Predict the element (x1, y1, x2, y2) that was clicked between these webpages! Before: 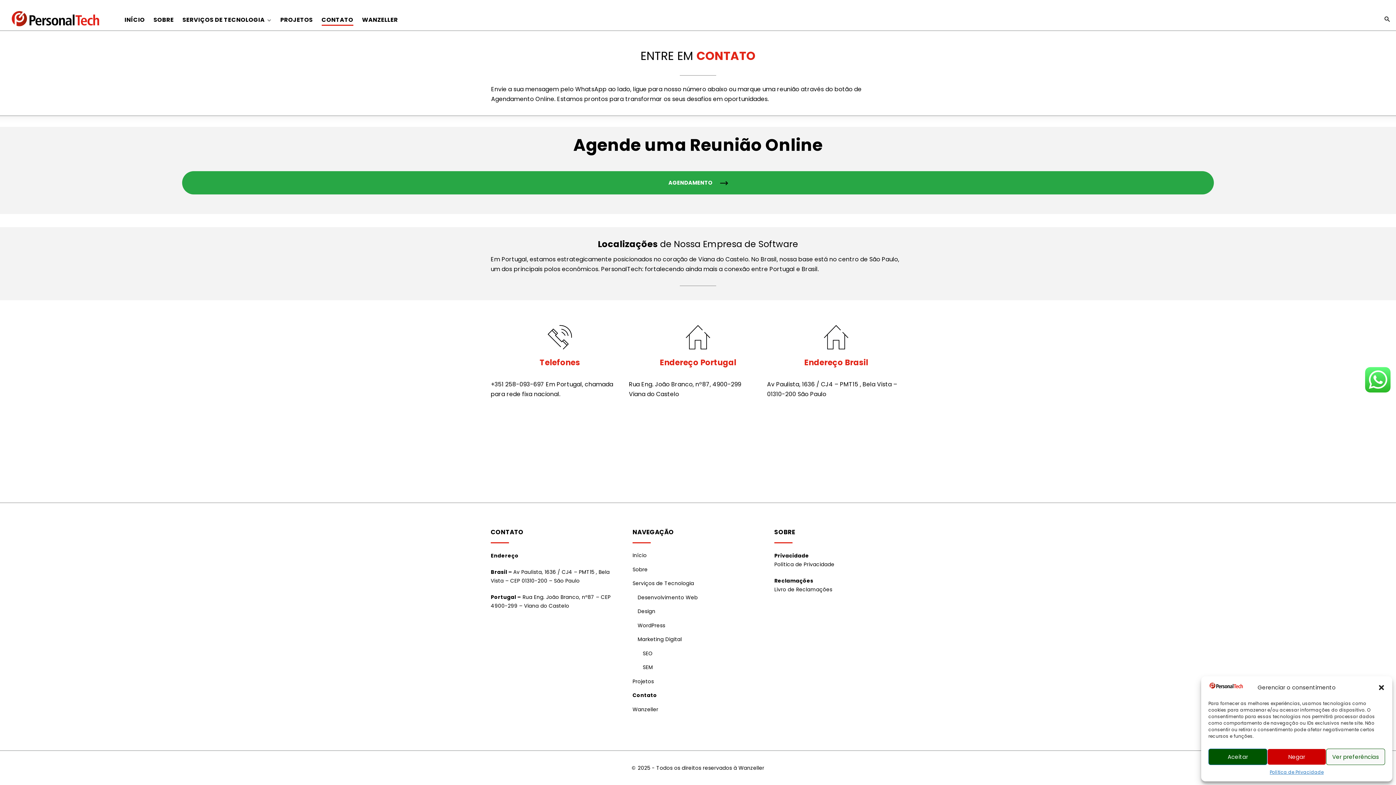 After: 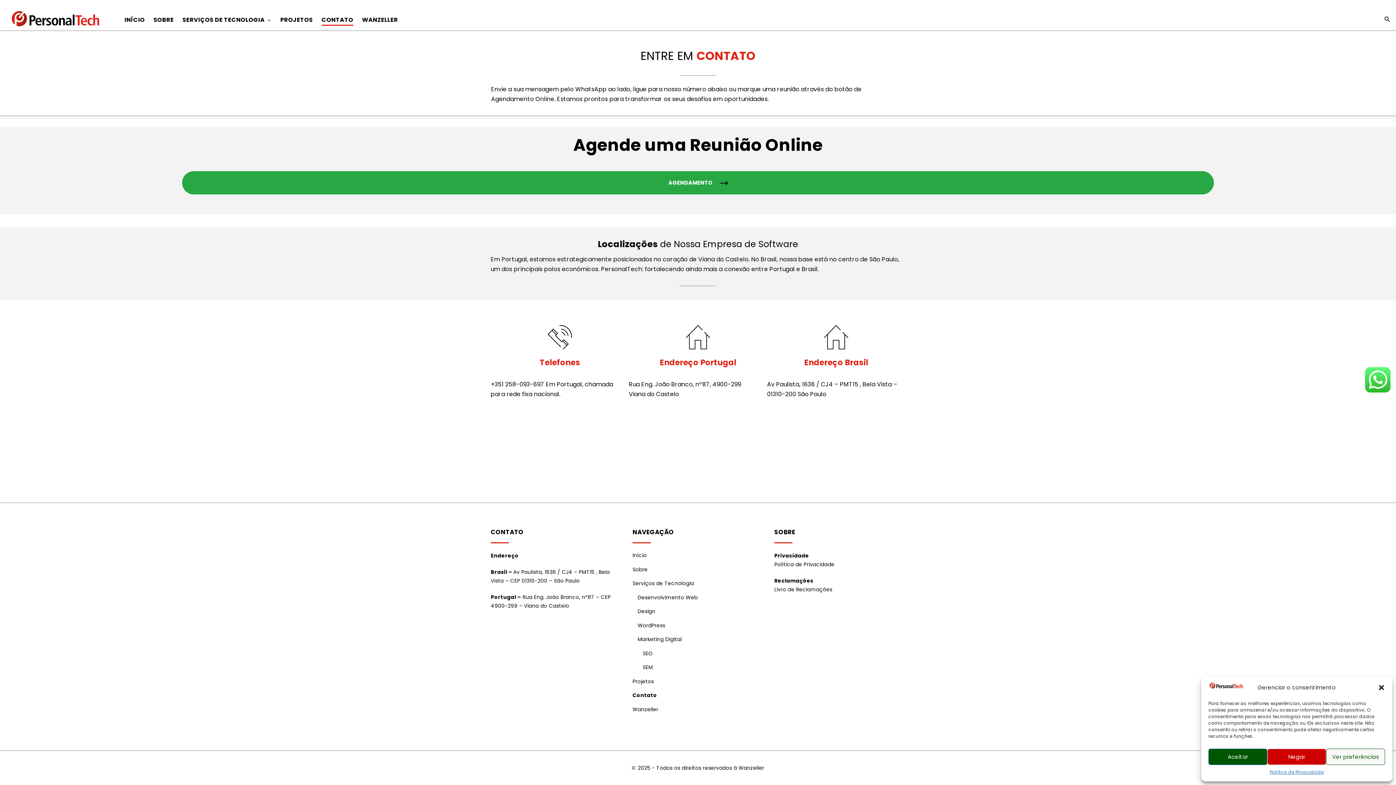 Action: label: CONTATO bbox: (321, 13, 353, 25)